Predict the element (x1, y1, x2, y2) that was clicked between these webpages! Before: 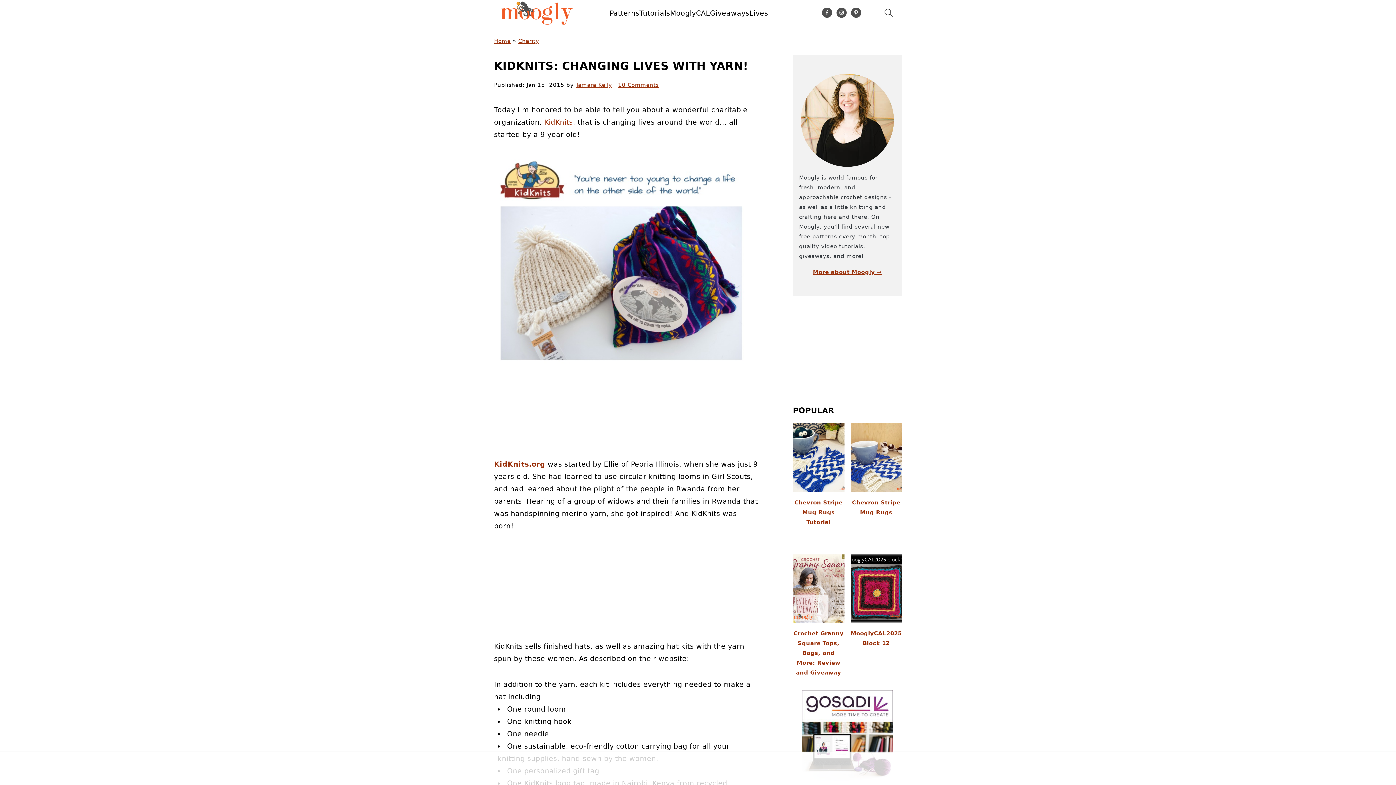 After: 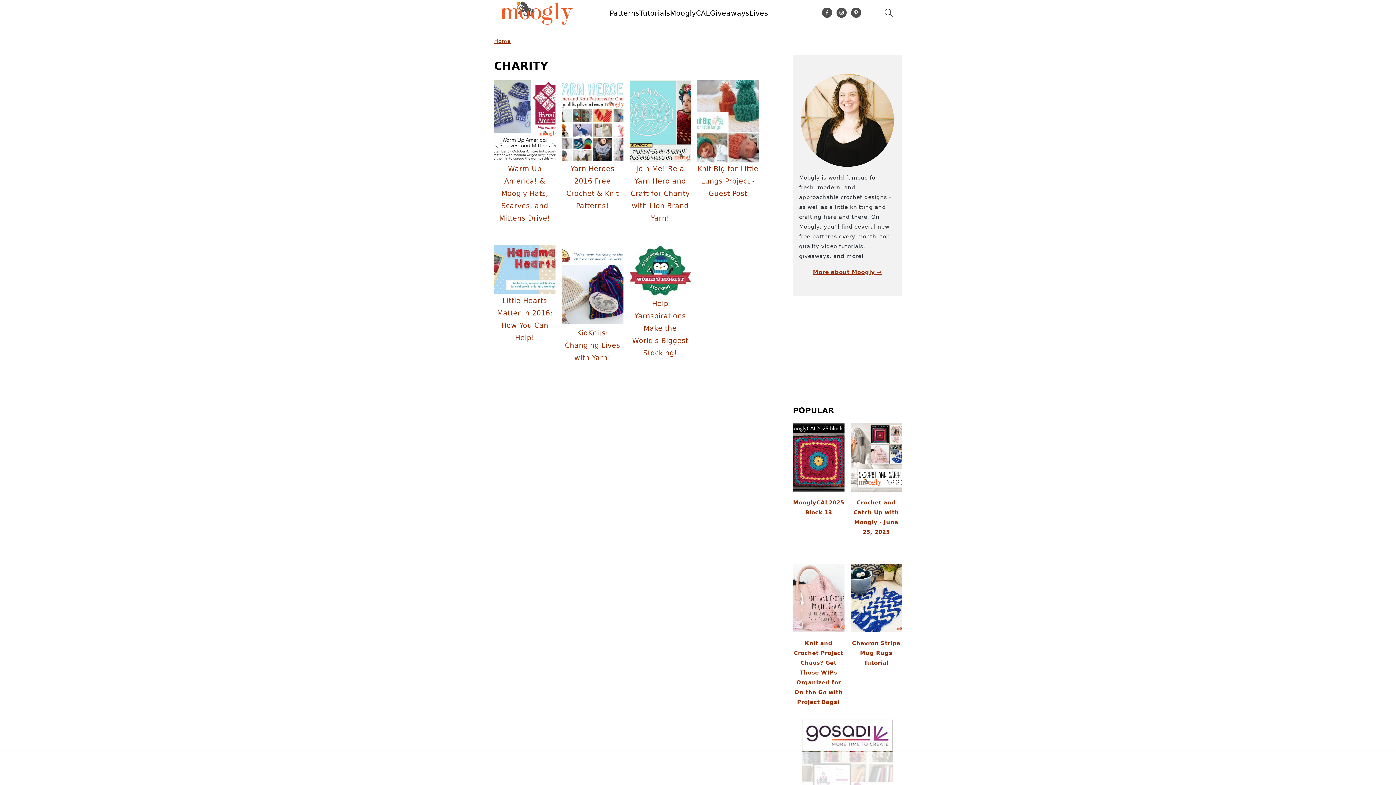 Action: label: Charity bbox: (518, 37, 539, 44)